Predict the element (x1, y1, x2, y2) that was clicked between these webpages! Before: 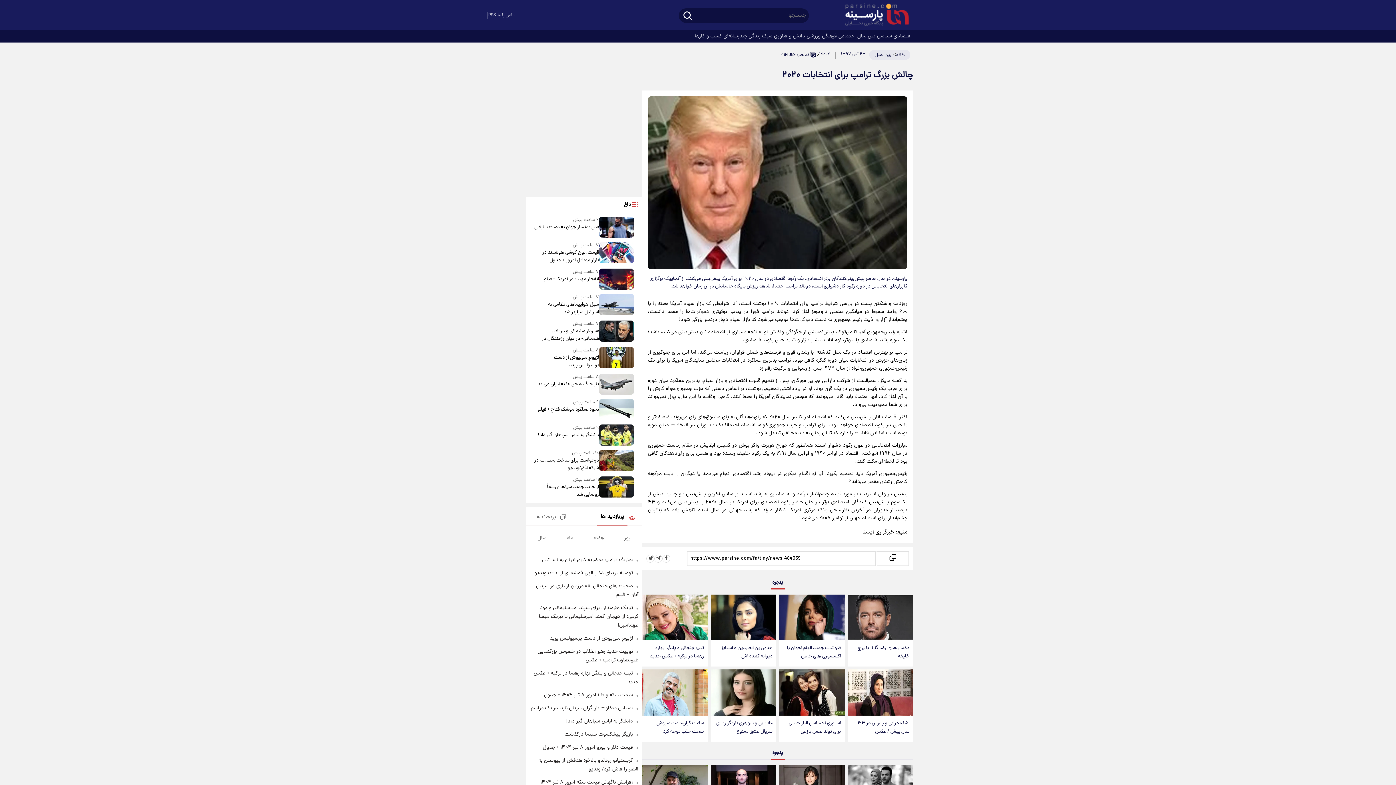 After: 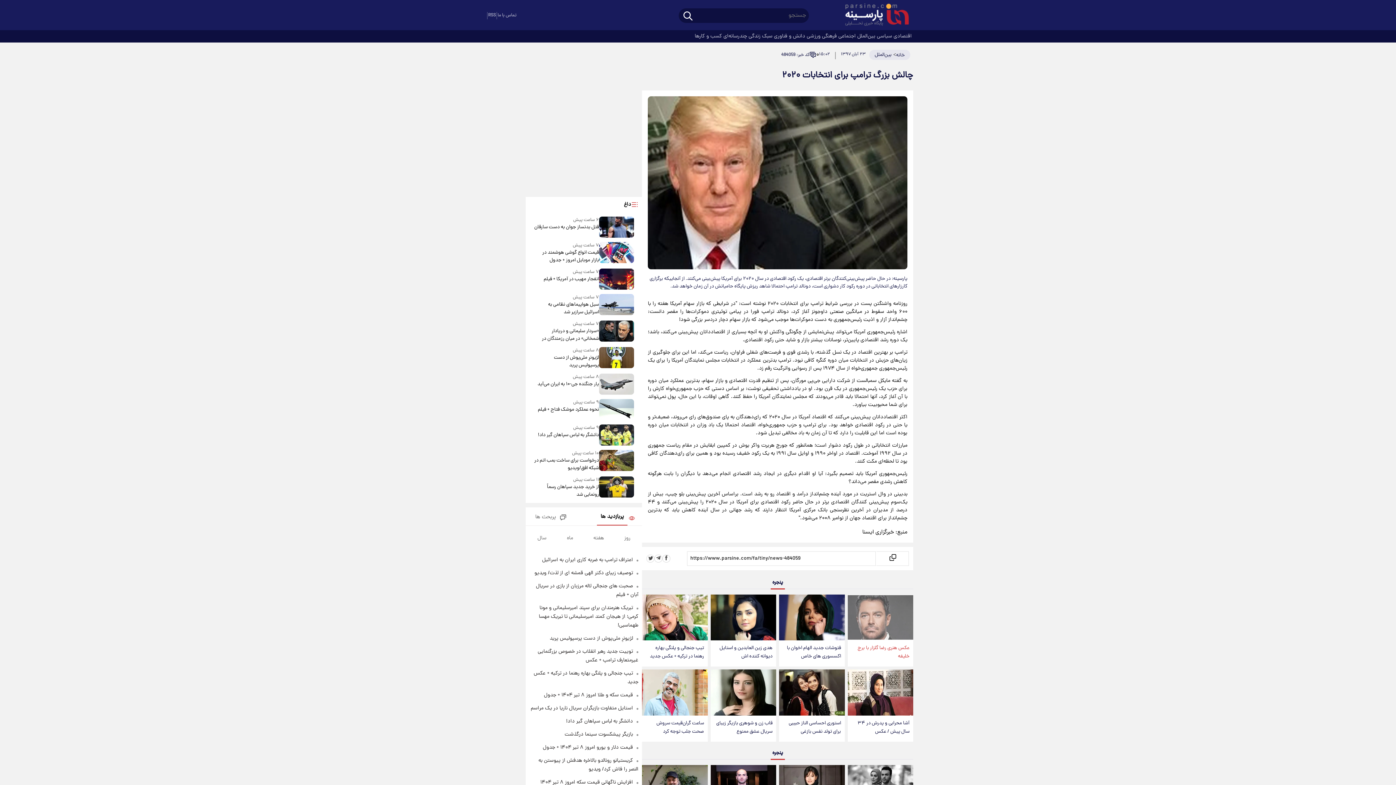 Action: bbox: (847, 594, 913, 640)